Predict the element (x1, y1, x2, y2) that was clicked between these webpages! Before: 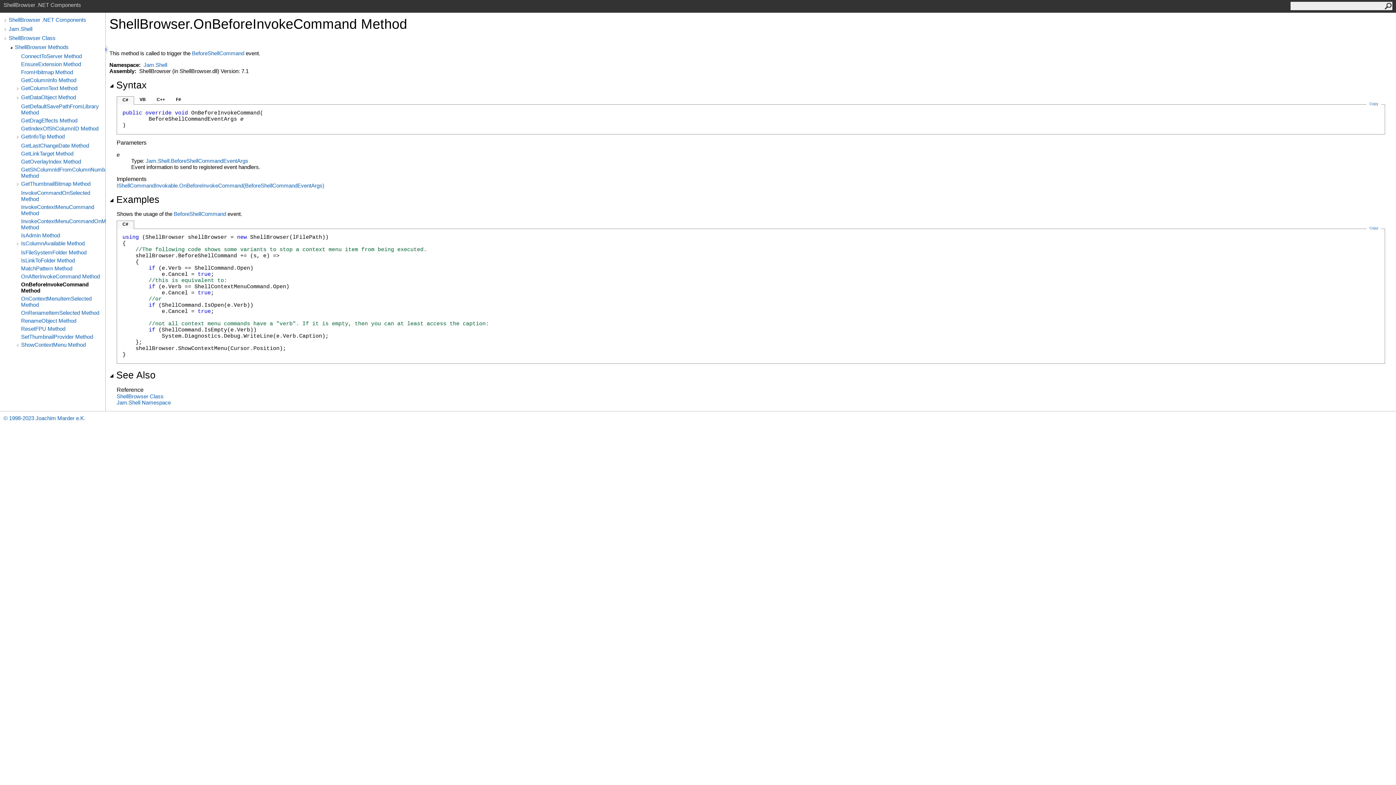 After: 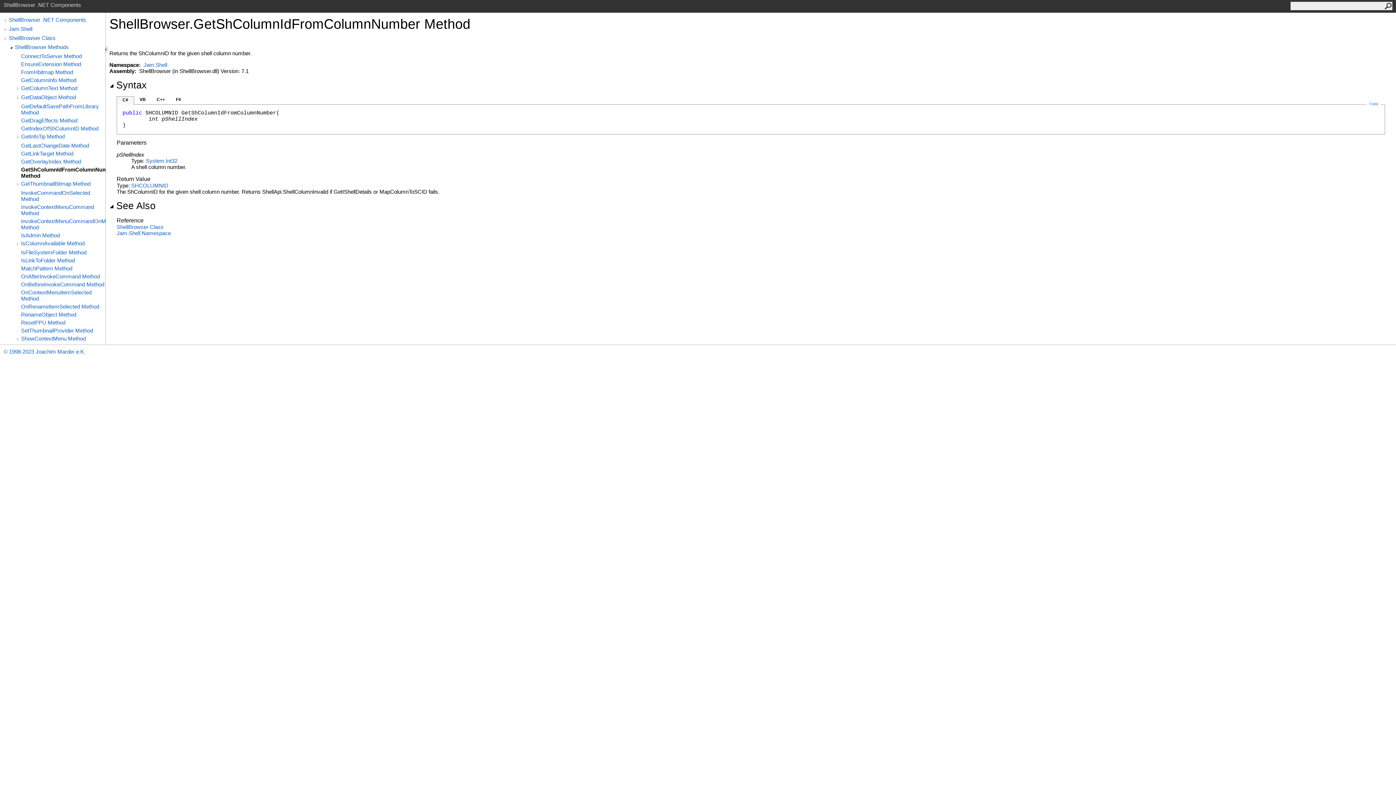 Action: label: GetShColumnIdFromColumnNumber Method bbox: (21, 166, 105, 178)